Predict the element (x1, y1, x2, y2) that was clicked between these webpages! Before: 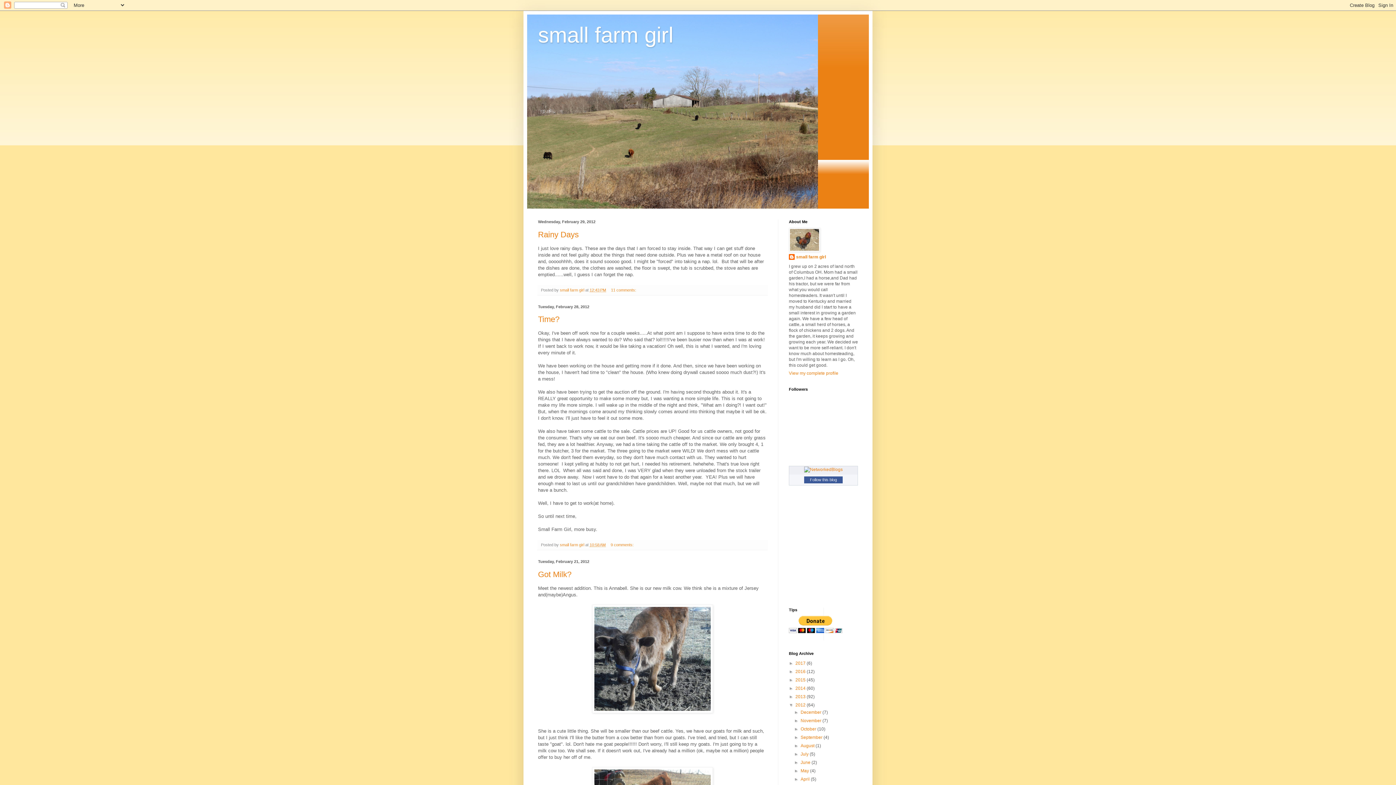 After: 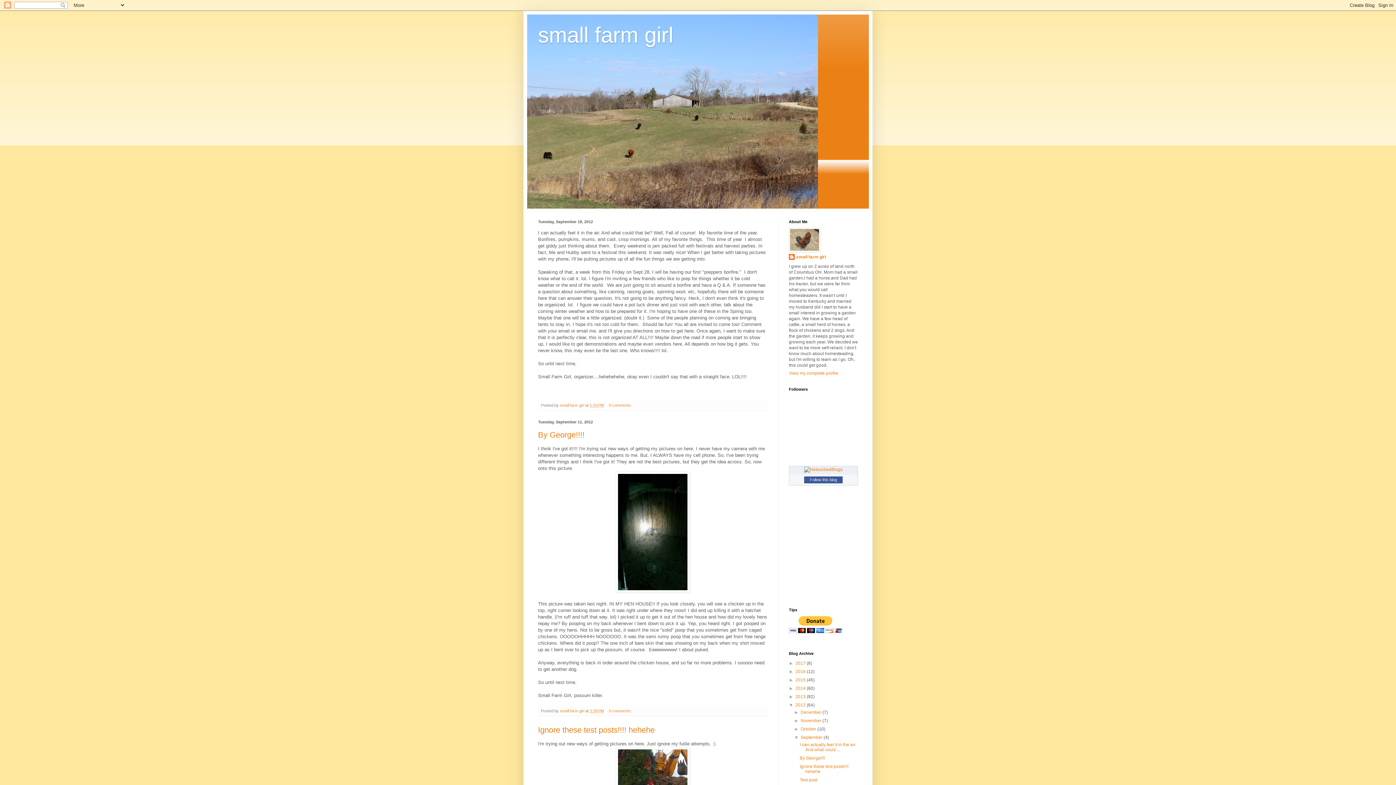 Action: bbox: (800, 735, 823, 740) label: September 